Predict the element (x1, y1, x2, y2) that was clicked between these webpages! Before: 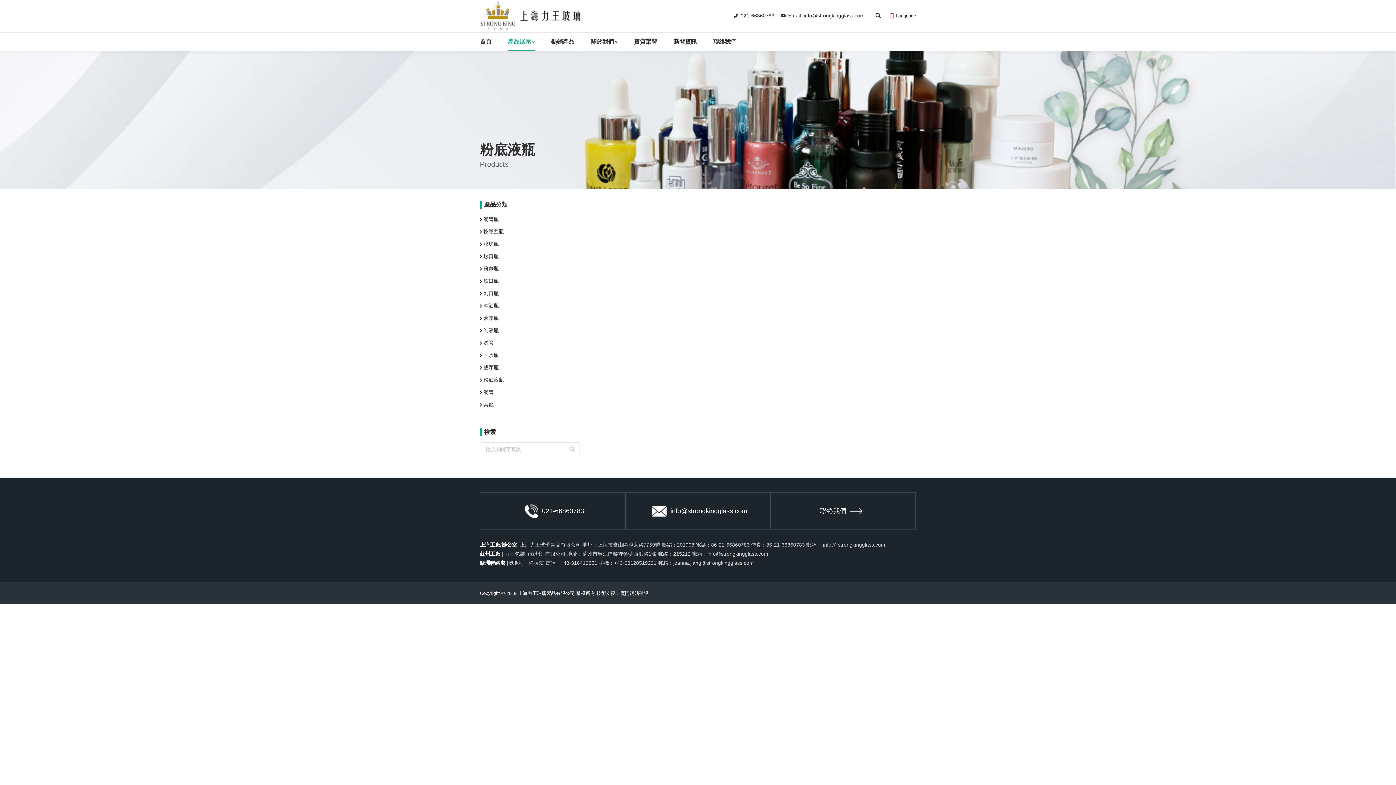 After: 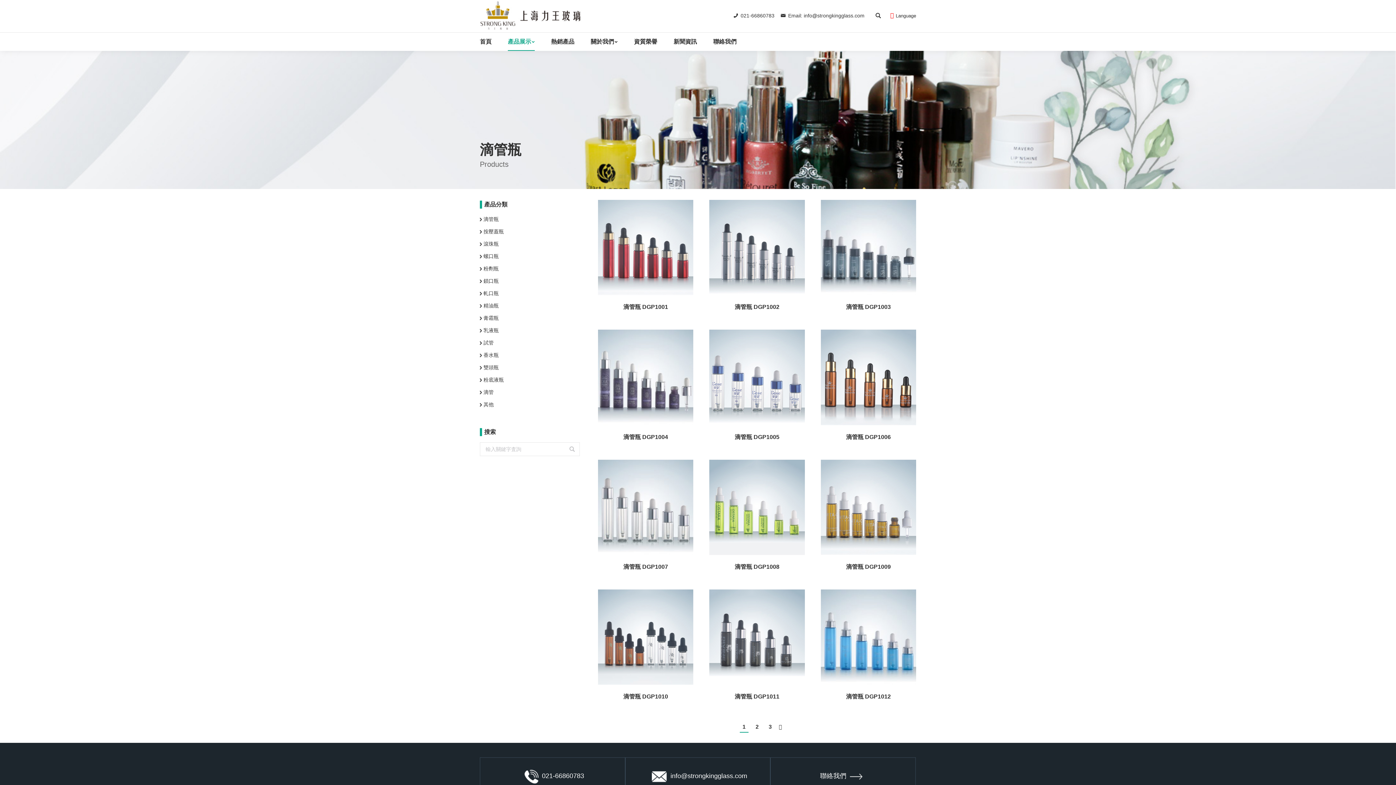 Action: label: 滴管瓶 bbox: (480, 214, 498, 224)